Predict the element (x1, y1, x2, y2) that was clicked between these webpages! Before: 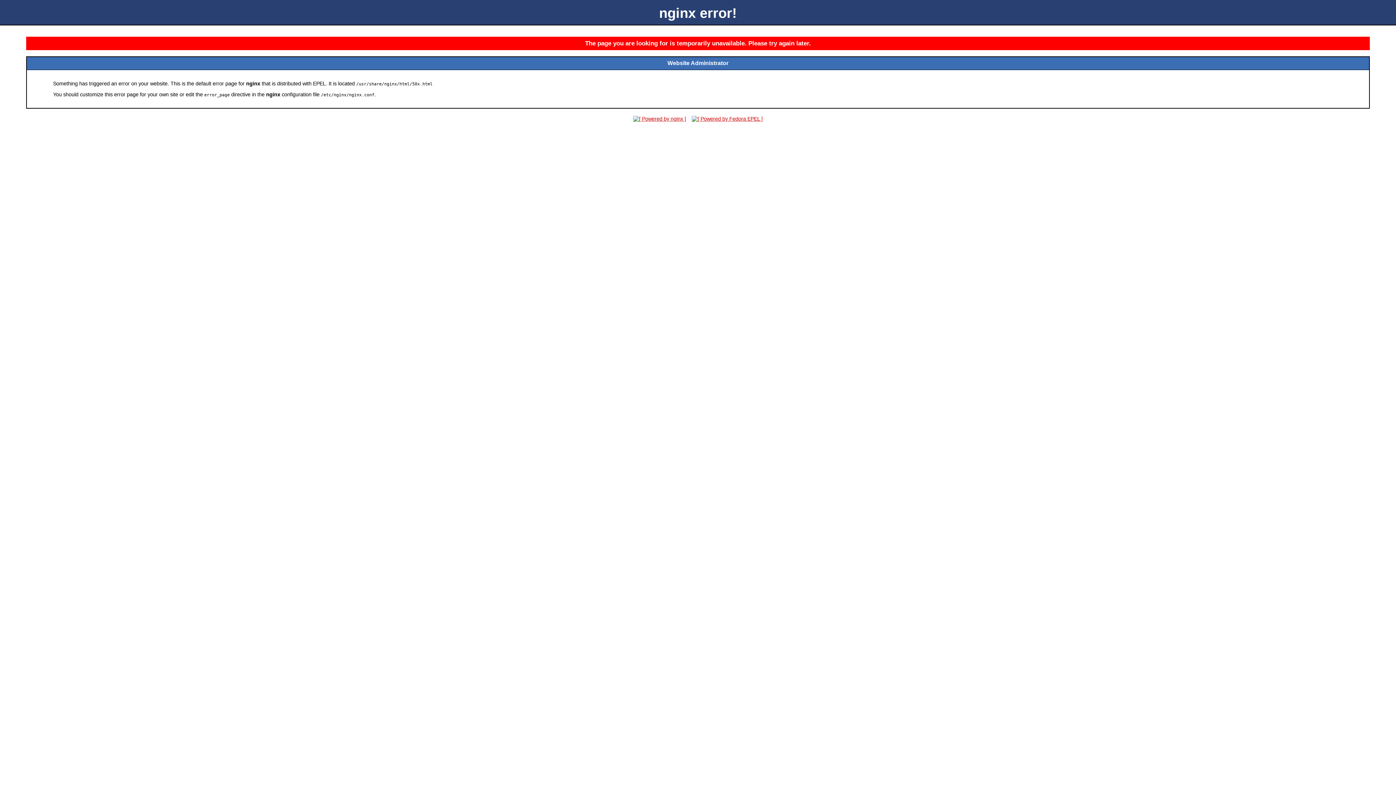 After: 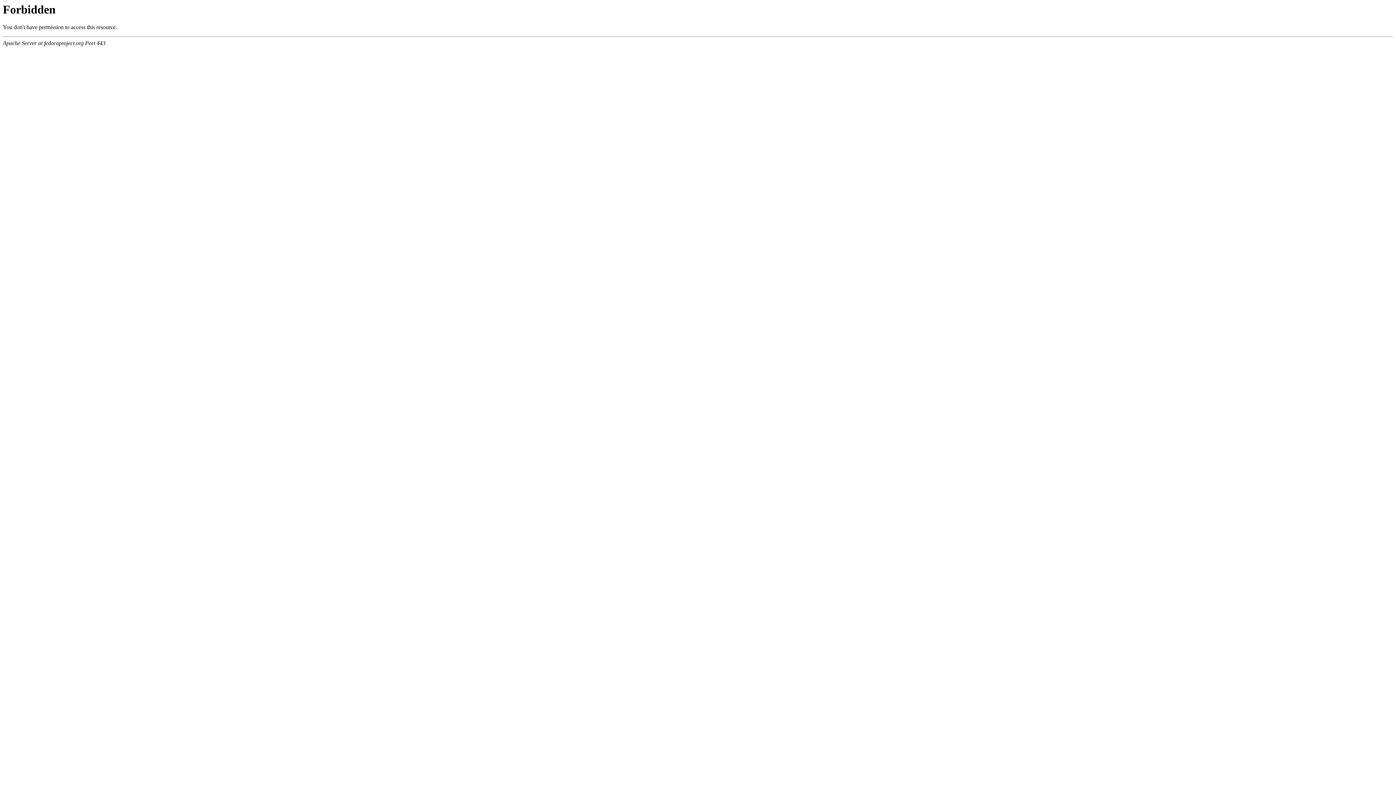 Action: bbox: (689, 116, 765, 121)